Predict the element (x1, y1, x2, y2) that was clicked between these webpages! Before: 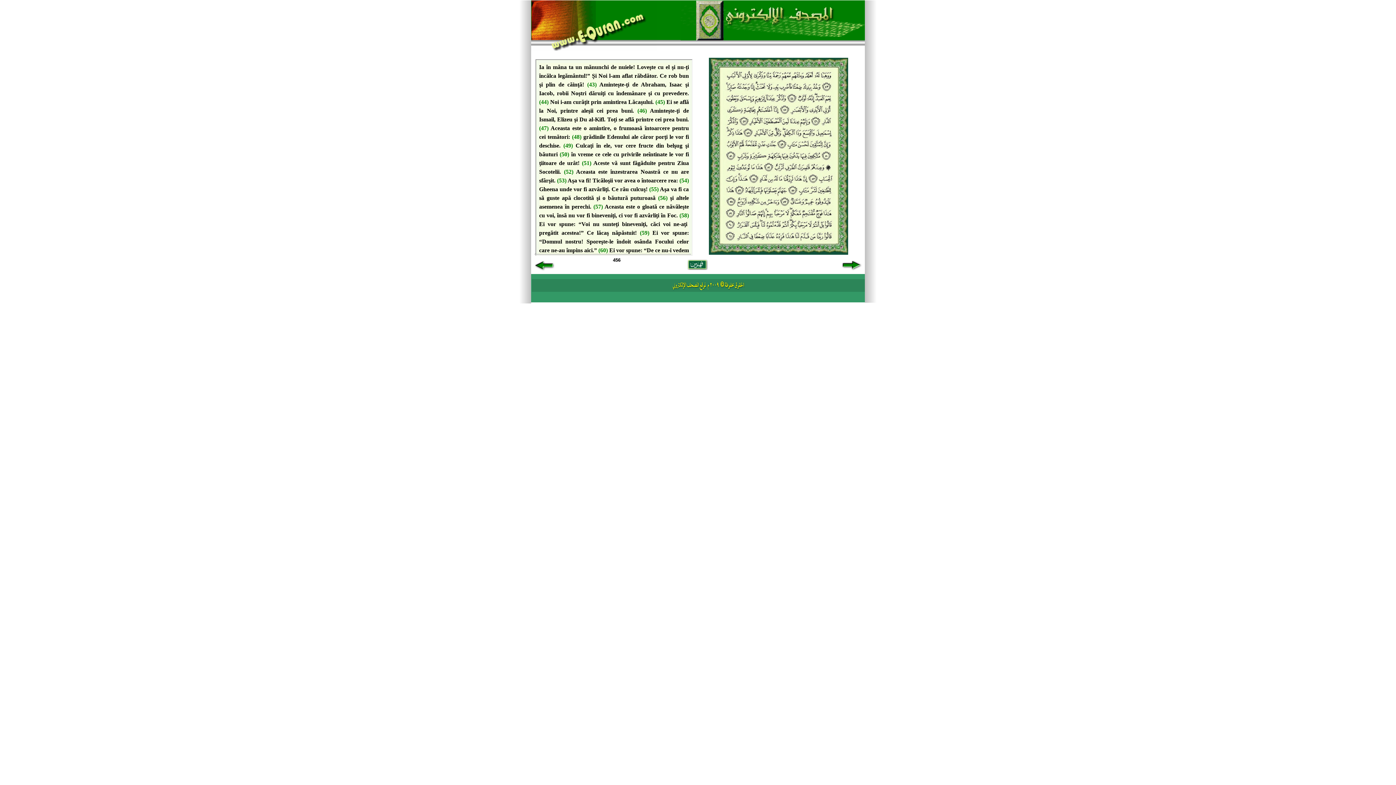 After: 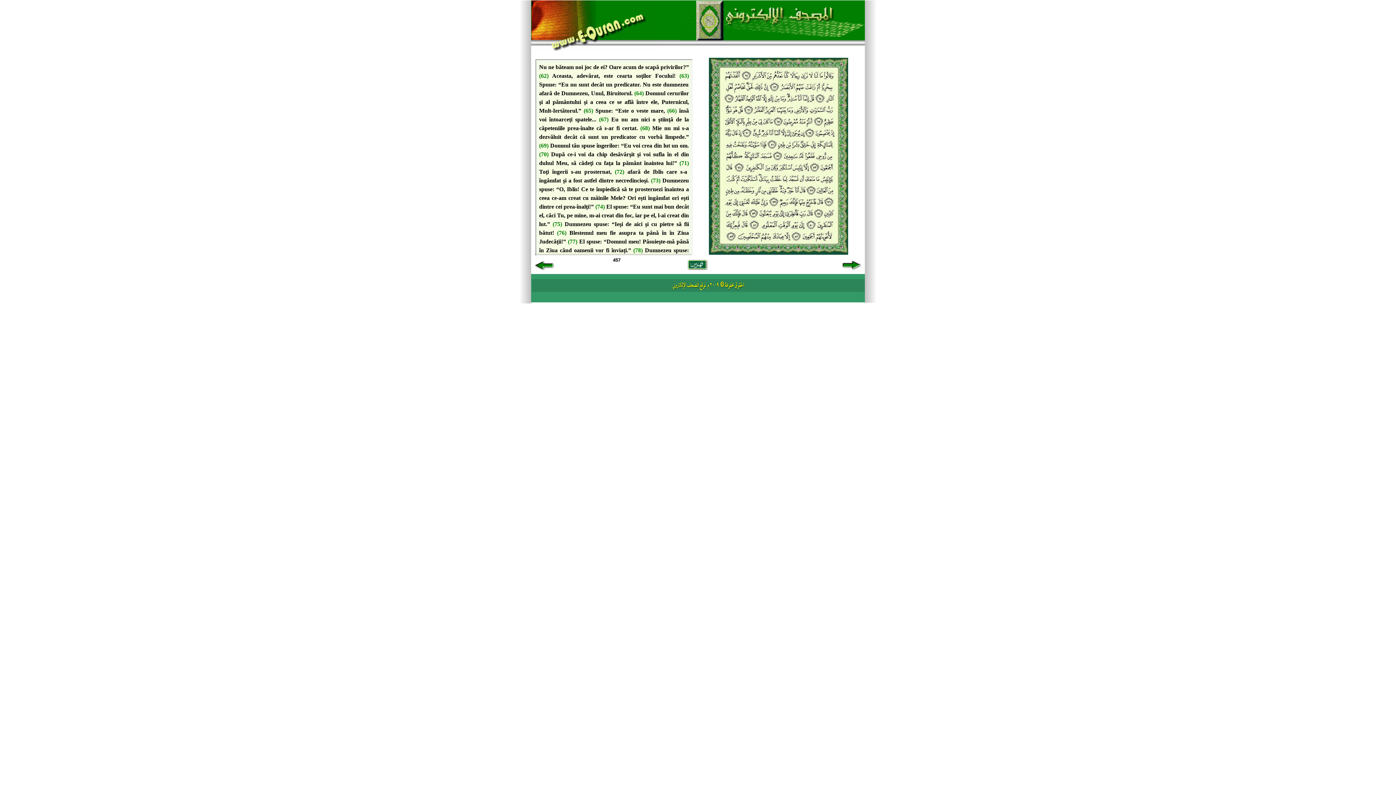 Action: bbox: (841, 265, 862, 272)